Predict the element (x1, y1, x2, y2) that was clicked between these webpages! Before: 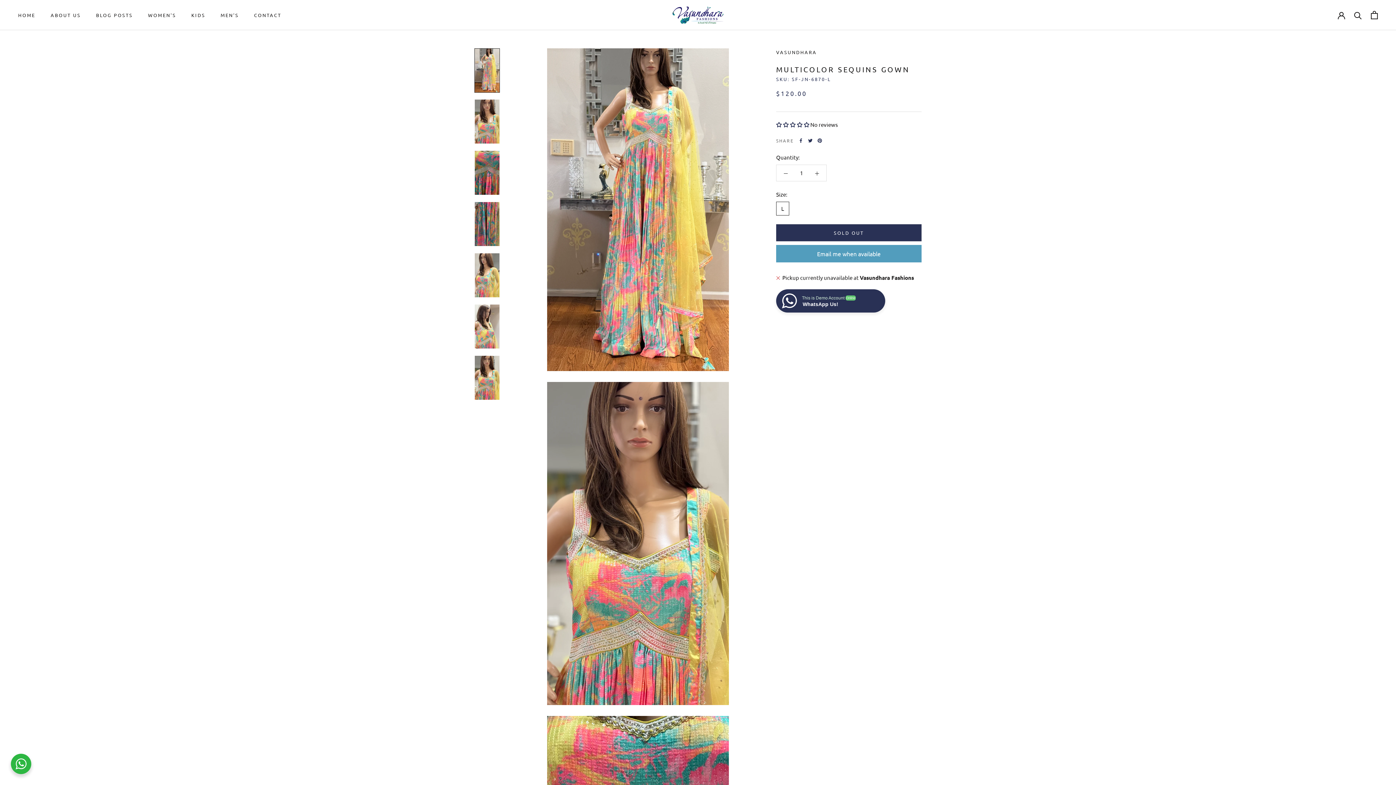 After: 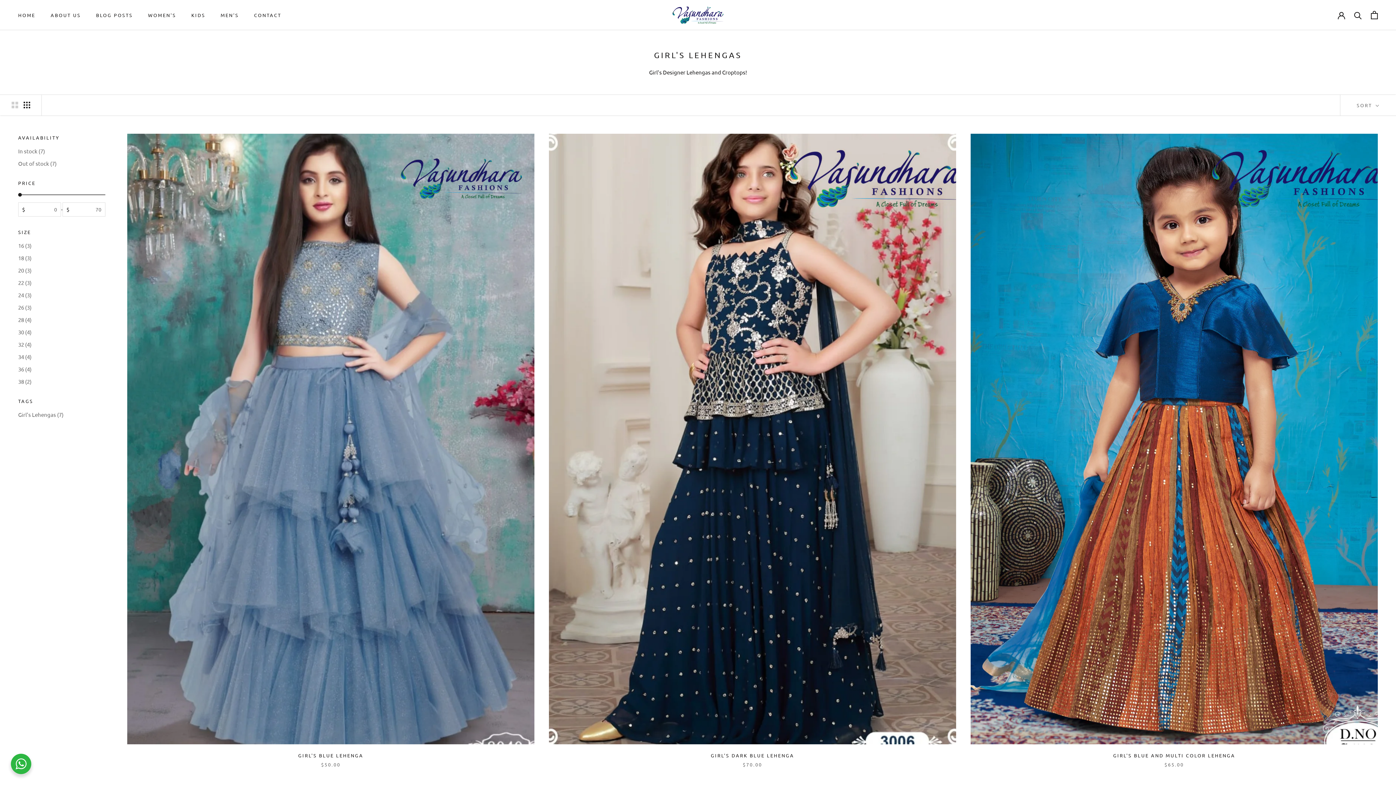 Action: bbox: (191, 12, 205, 18) label: KIDS